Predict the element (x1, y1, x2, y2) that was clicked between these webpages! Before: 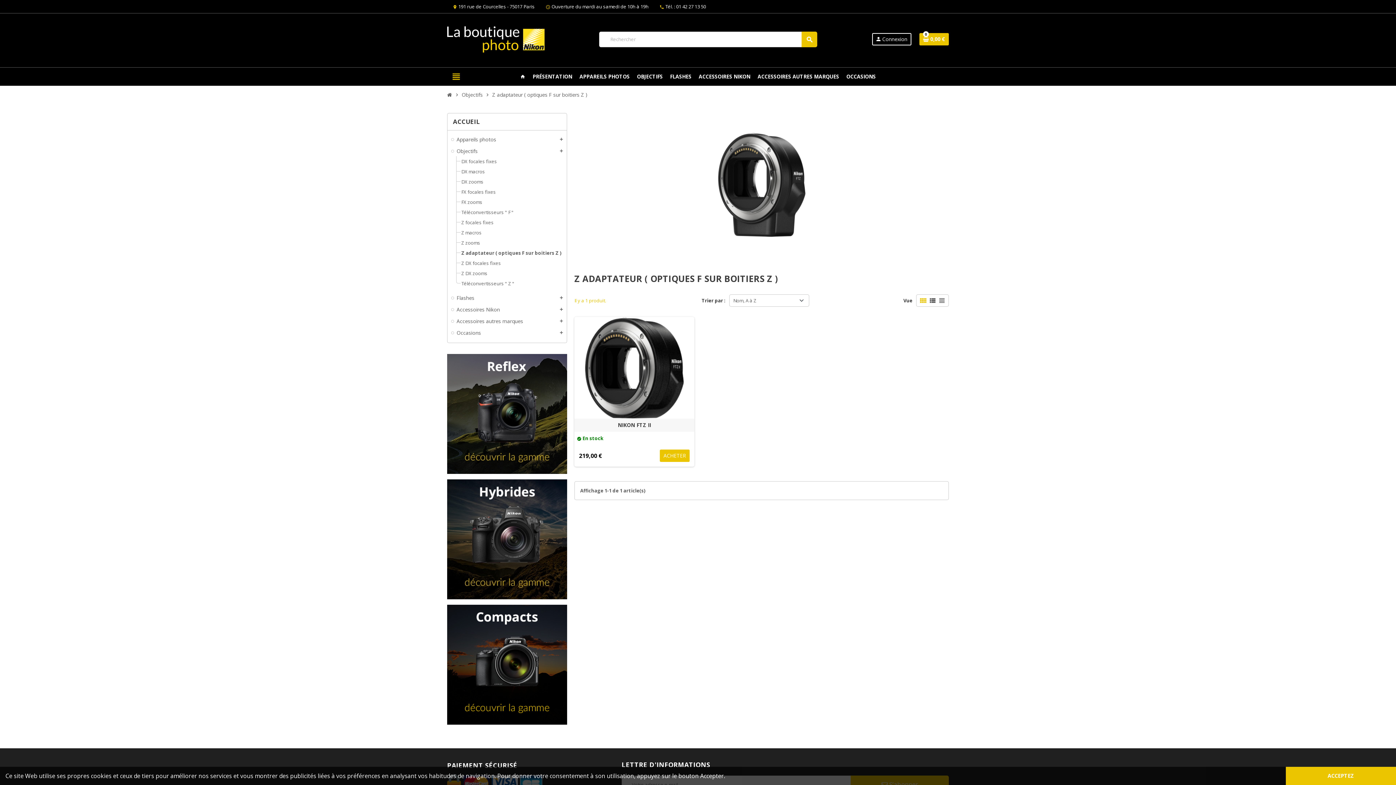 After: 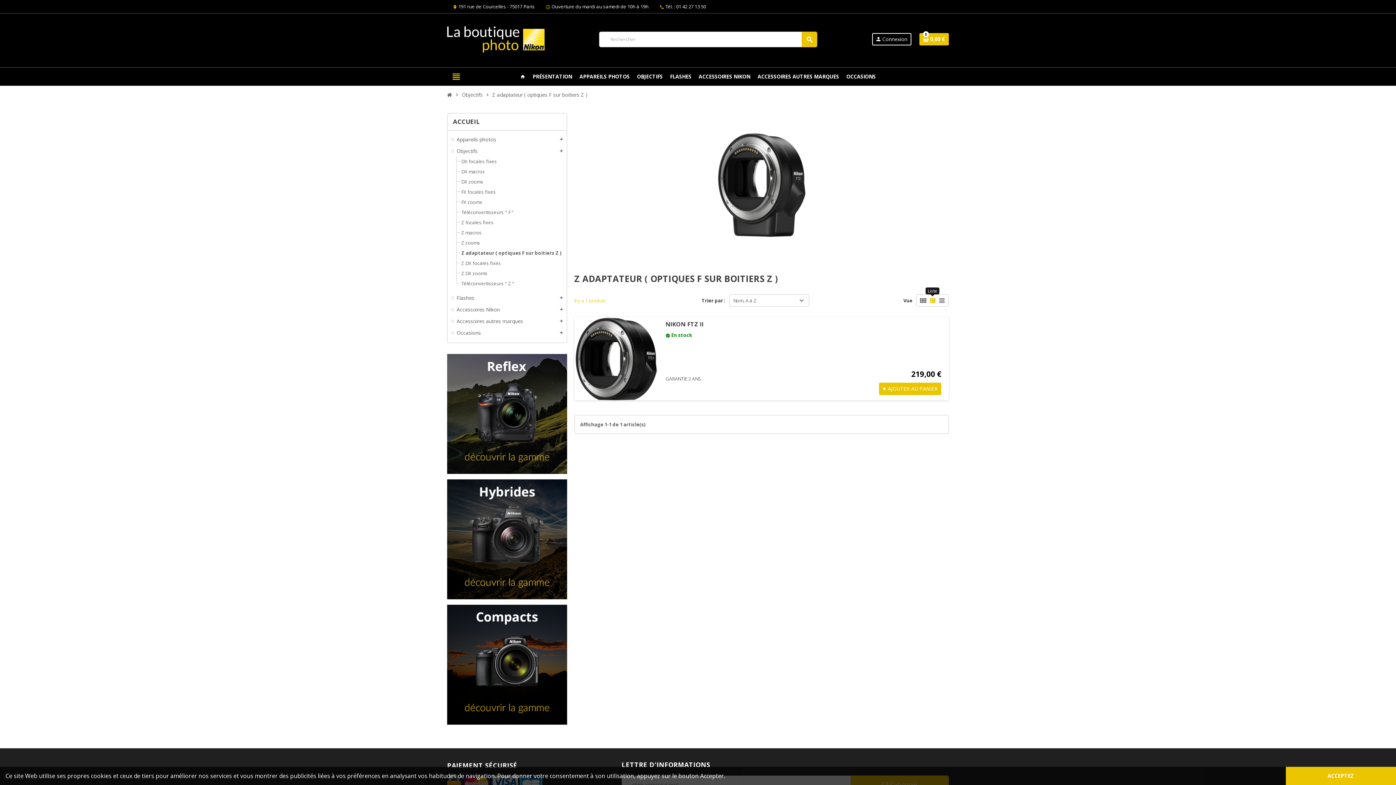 Action: bbox: (928, 296, 936, 304) label: view_list